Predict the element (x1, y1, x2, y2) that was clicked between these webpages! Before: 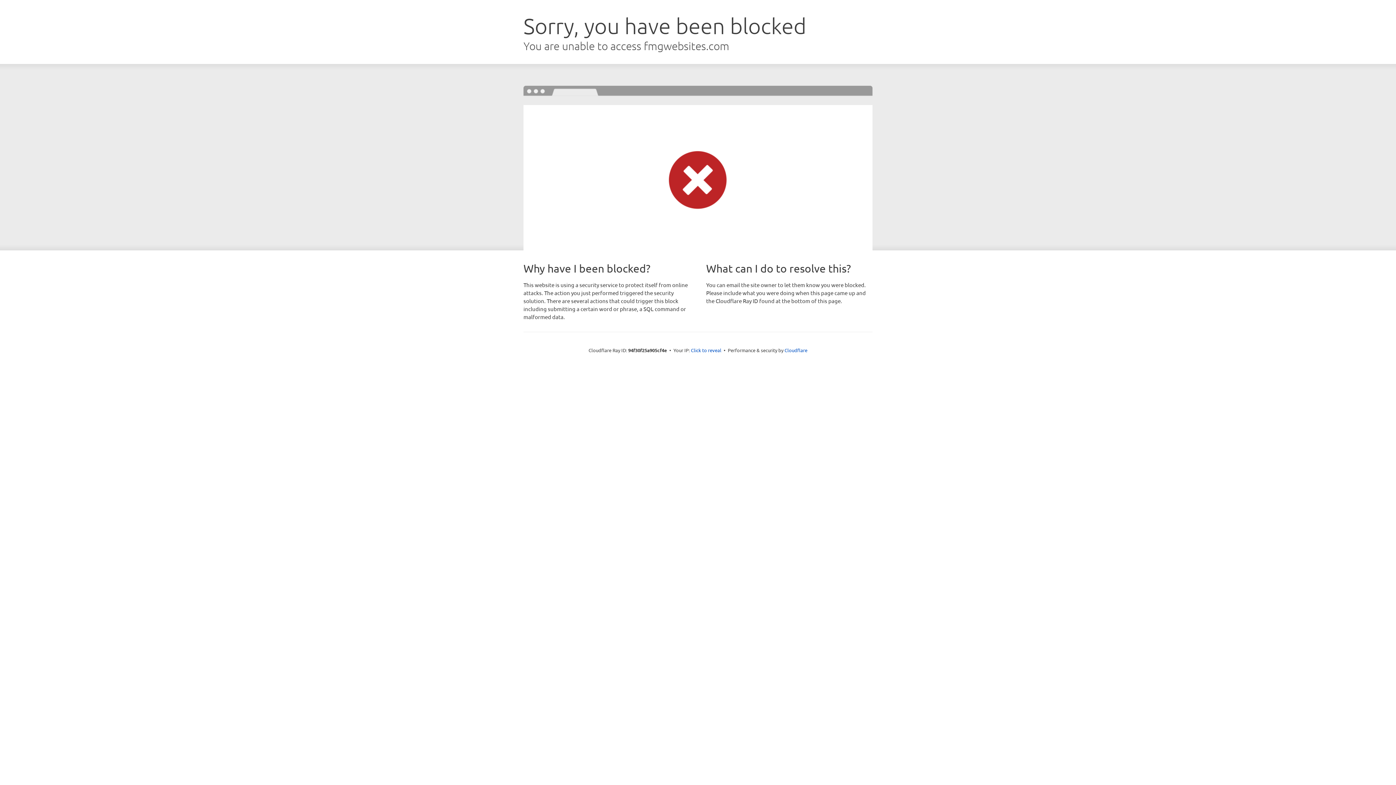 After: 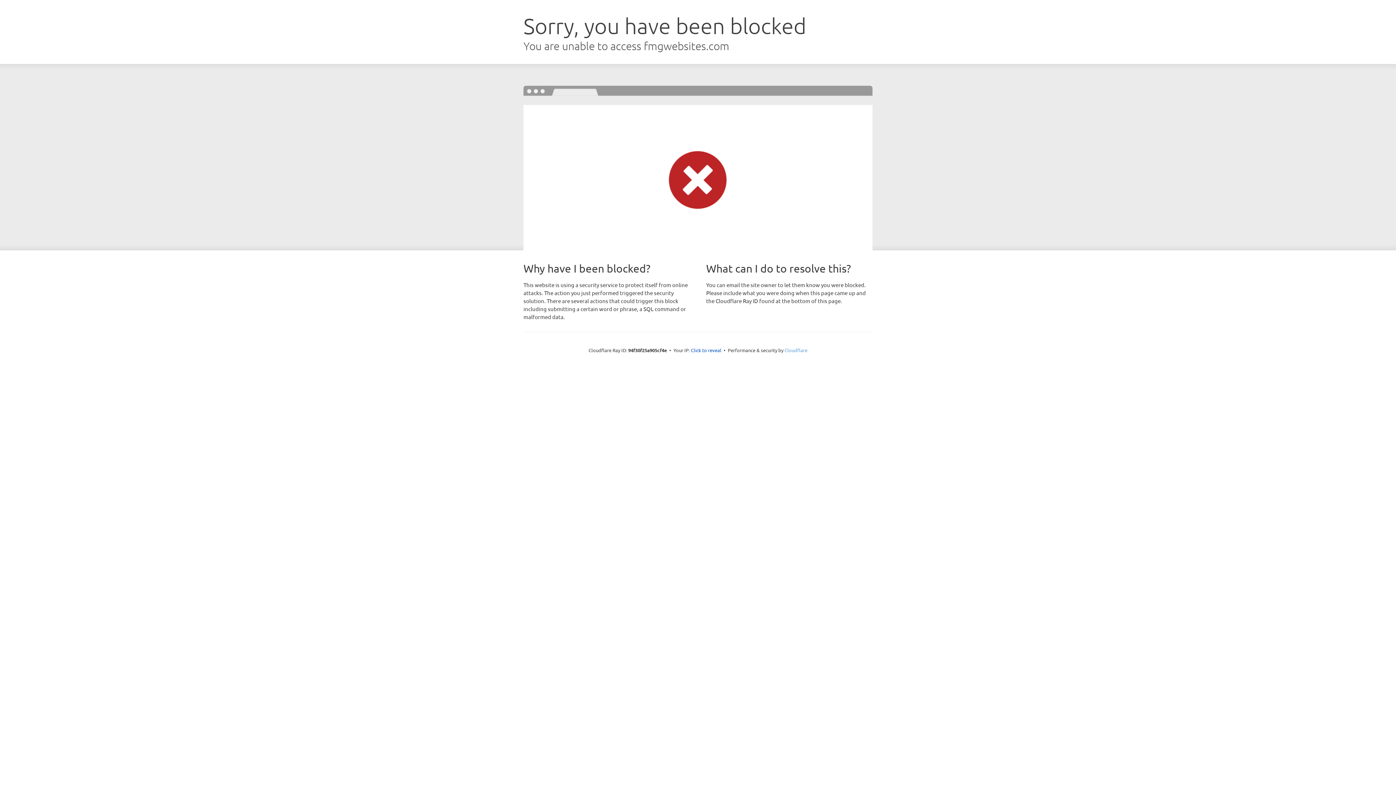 Action: label: Cloudflare bbox: (784, 347, 807, 353)